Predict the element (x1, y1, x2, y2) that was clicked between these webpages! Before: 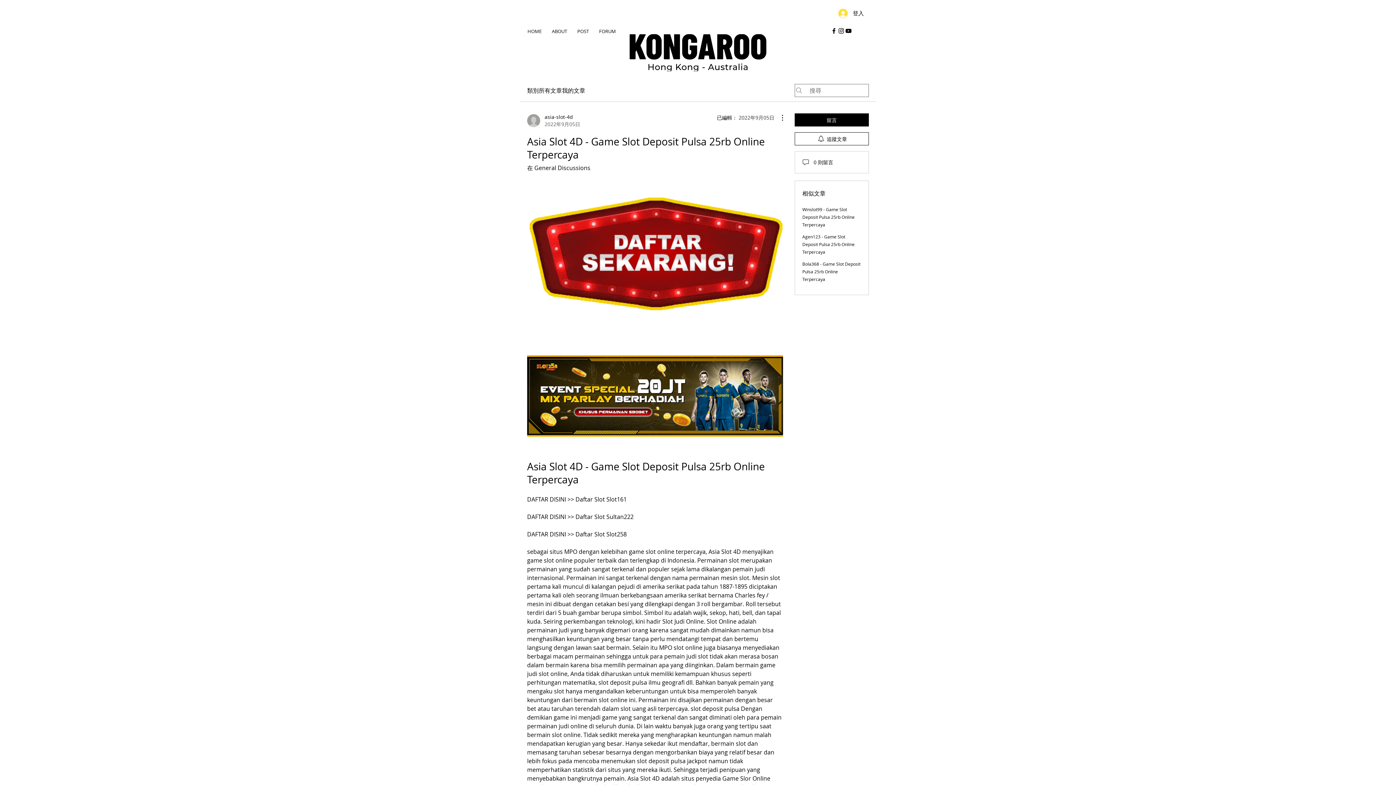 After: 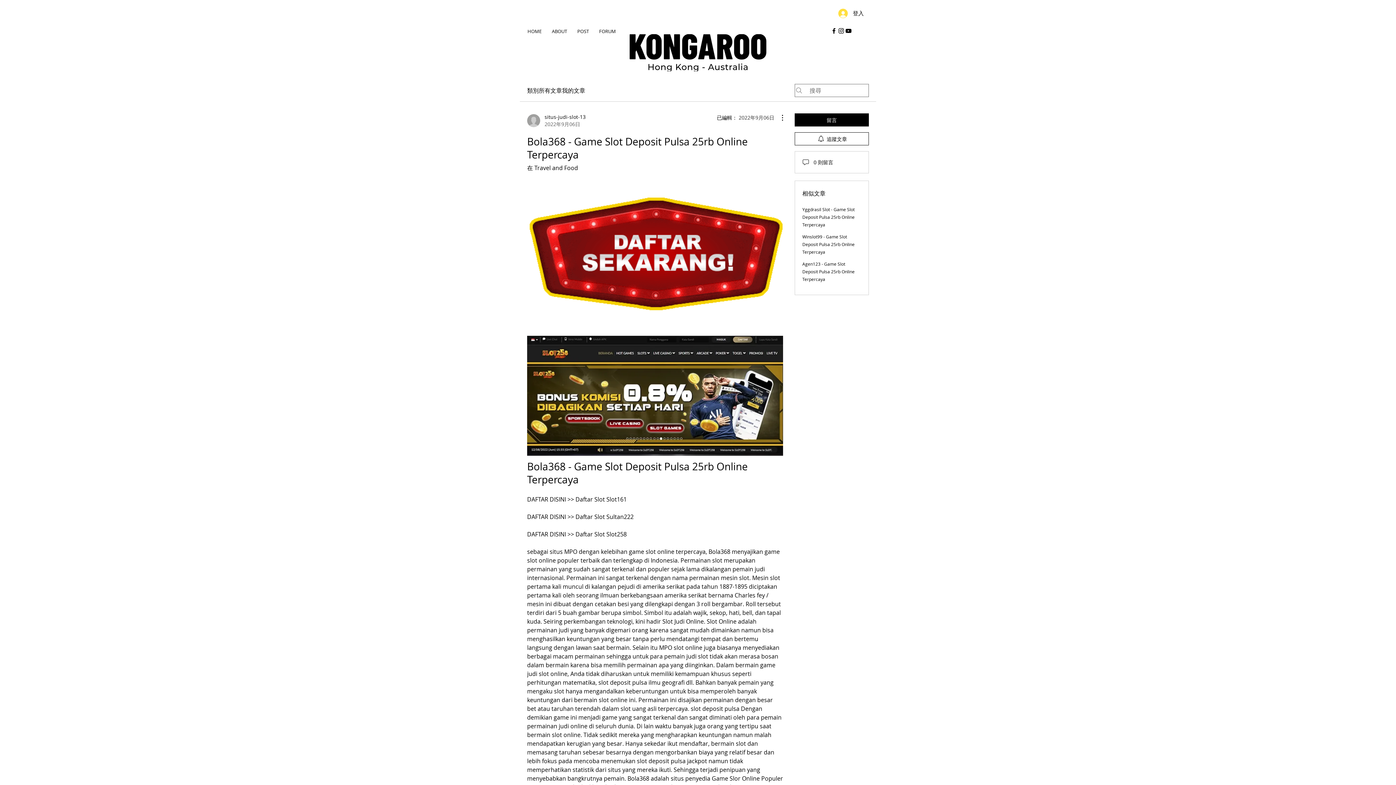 Action: bbox: (802, 261, 860, 282) label: Bola368 - Game Slot Deposit Pulsa 25rb Online Terpercaya